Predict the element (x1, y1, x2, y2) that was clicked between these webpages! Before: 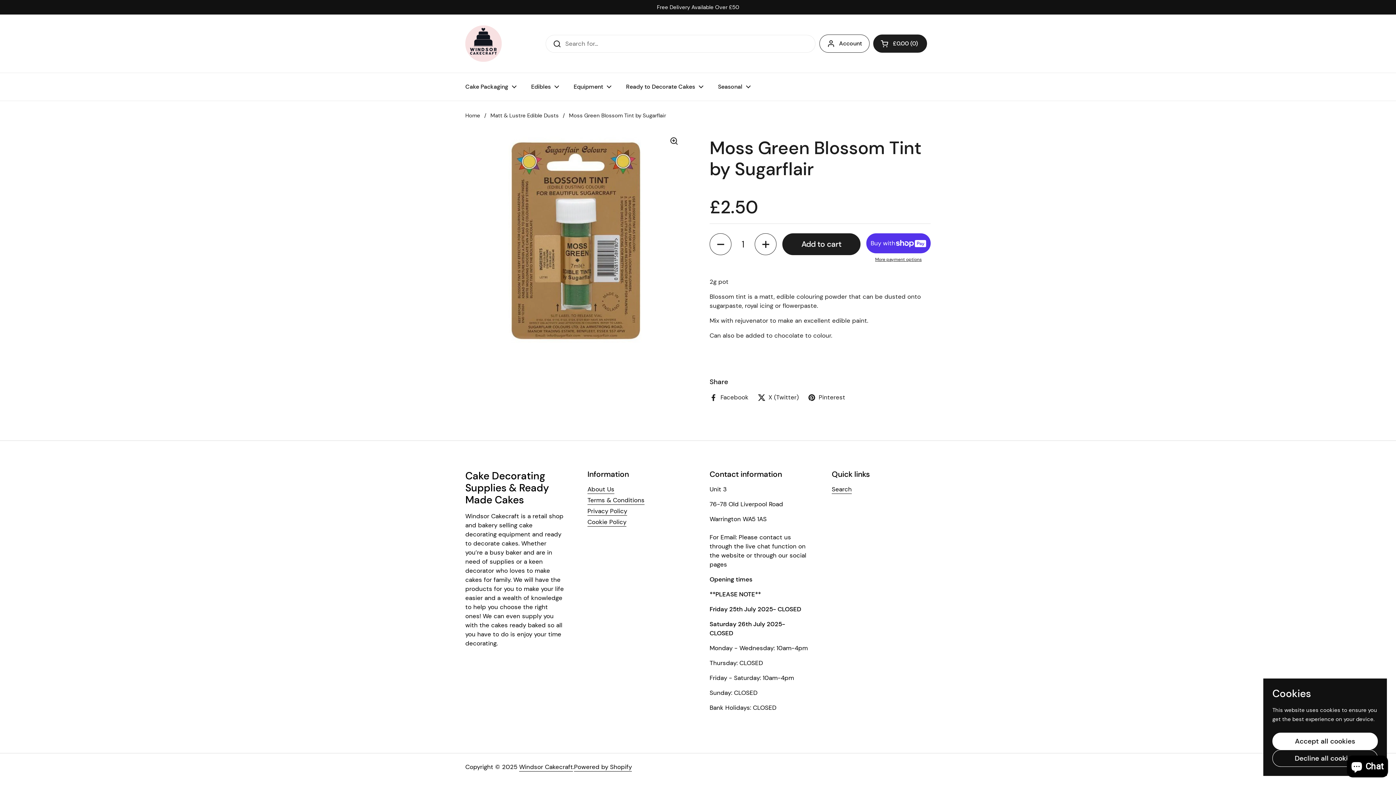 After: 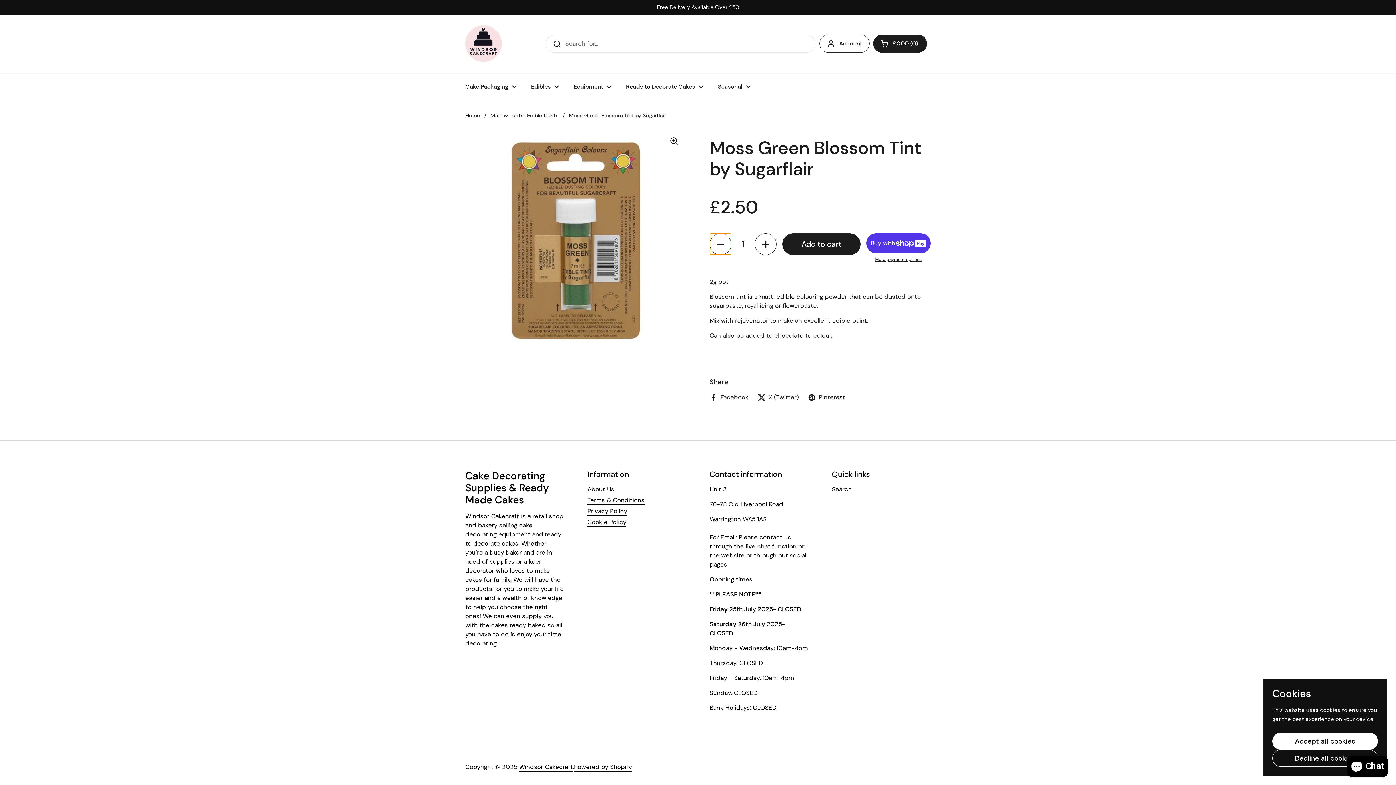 Action: label: Decrease quantity bbox: (709, 233, 731, 255)